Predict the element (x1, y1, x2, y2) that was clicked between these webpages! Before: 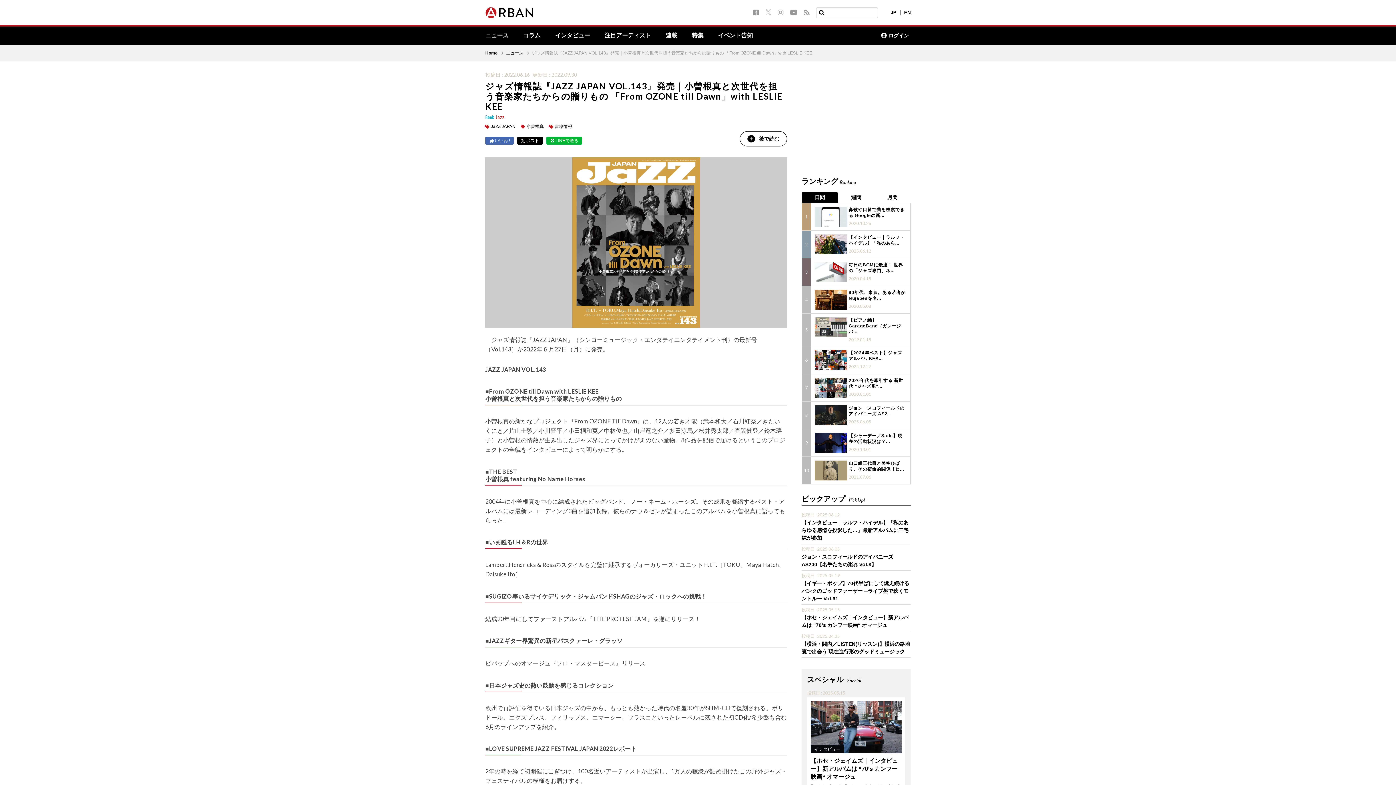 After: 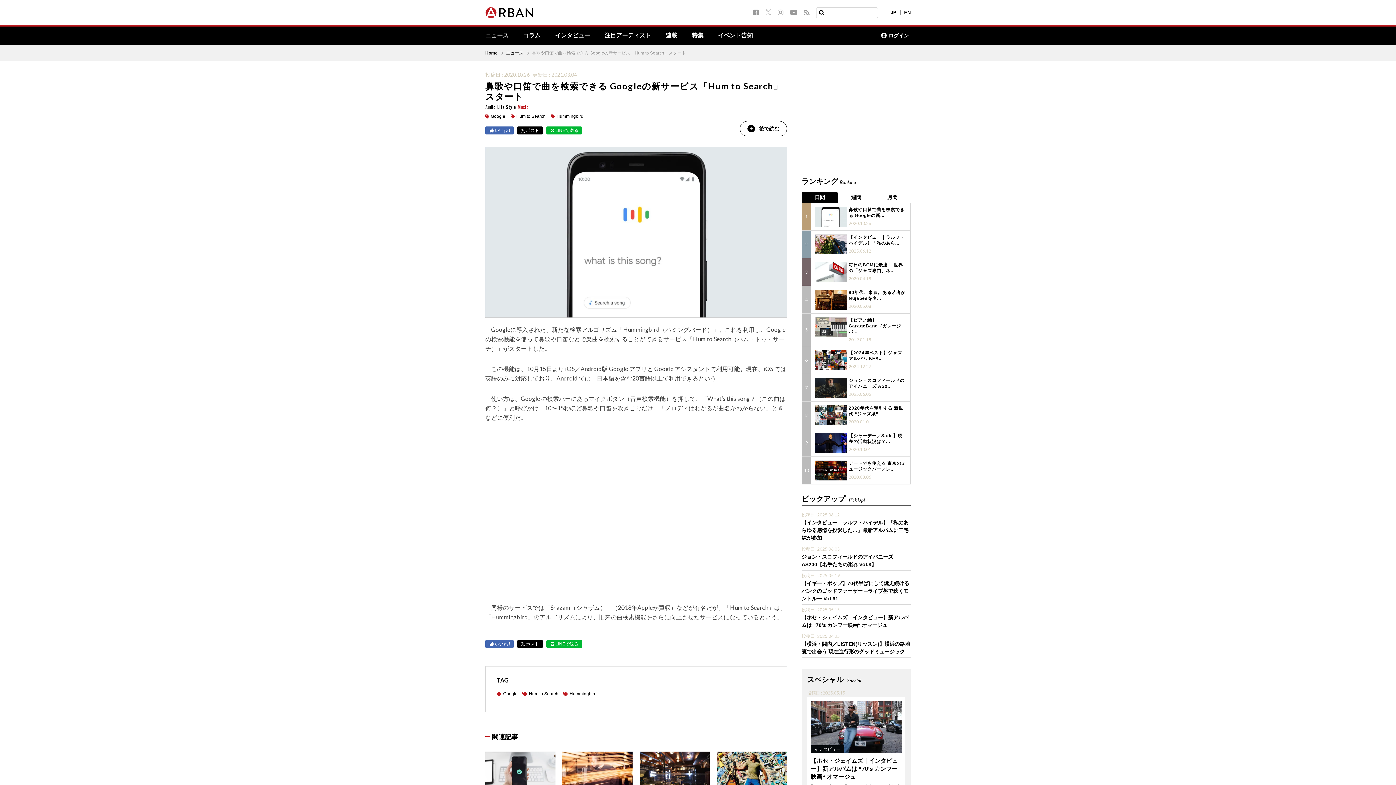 Action: bbox: (814, 206, 847, 226)